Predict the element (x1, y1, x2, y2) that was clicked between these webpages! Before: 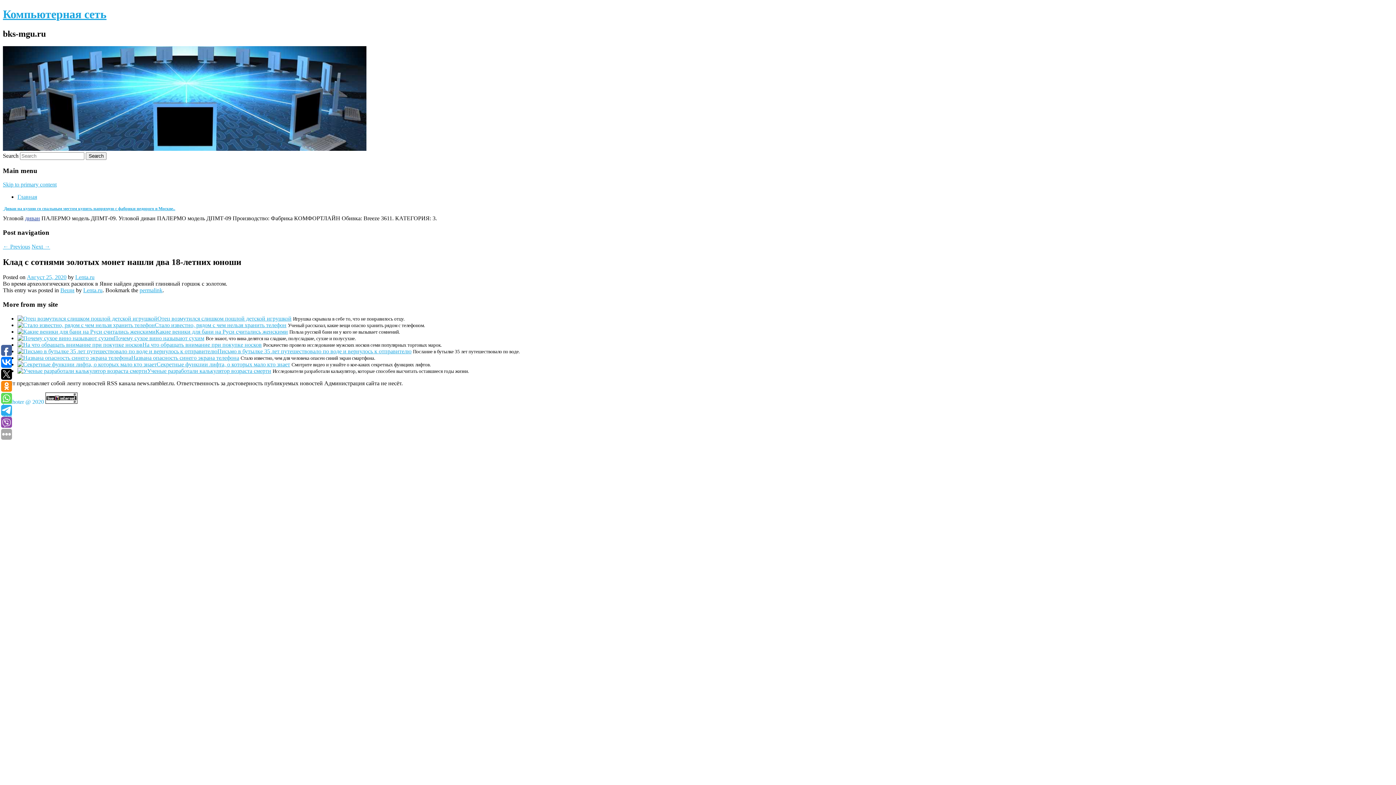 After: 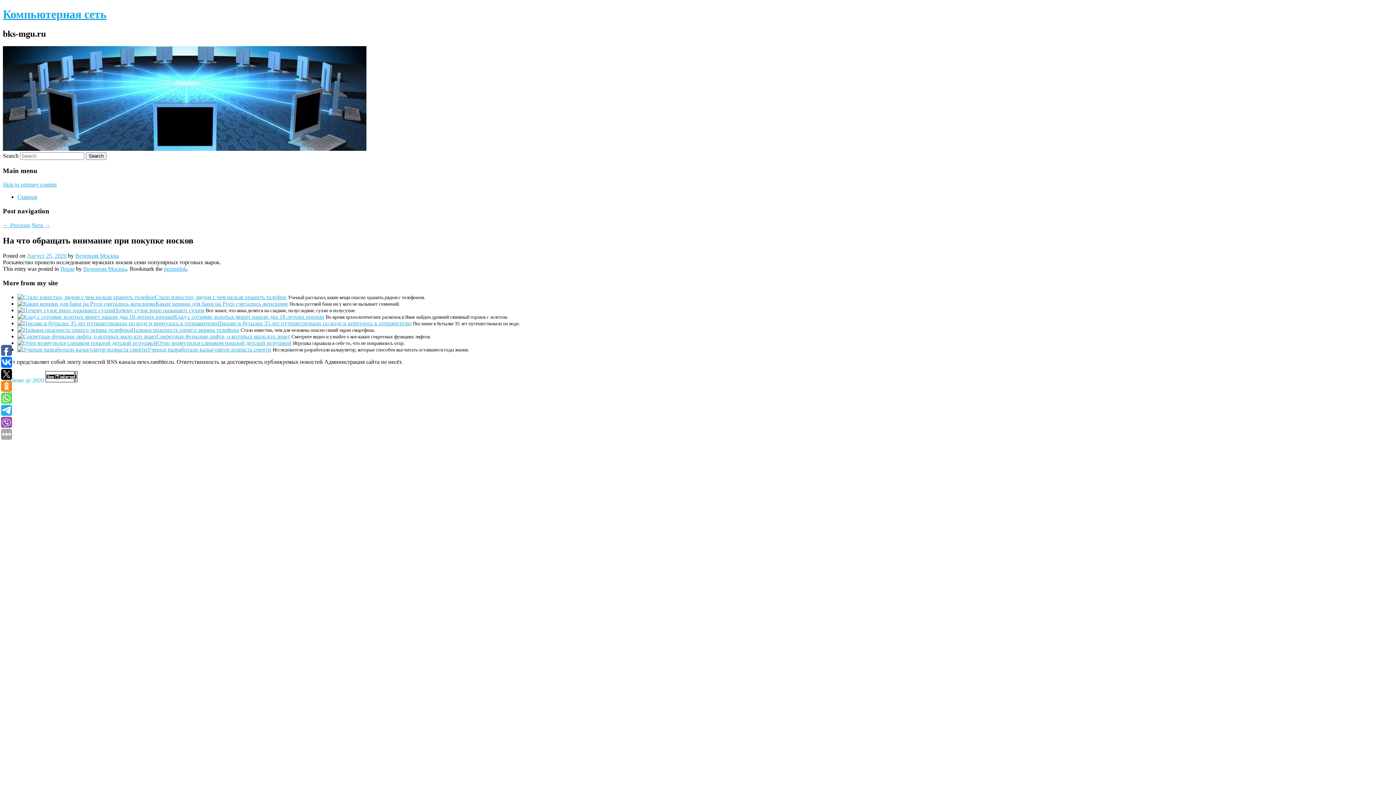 Action: bbox: (142, 341, 261, 347) label: На что обращать внимание при покупке носков